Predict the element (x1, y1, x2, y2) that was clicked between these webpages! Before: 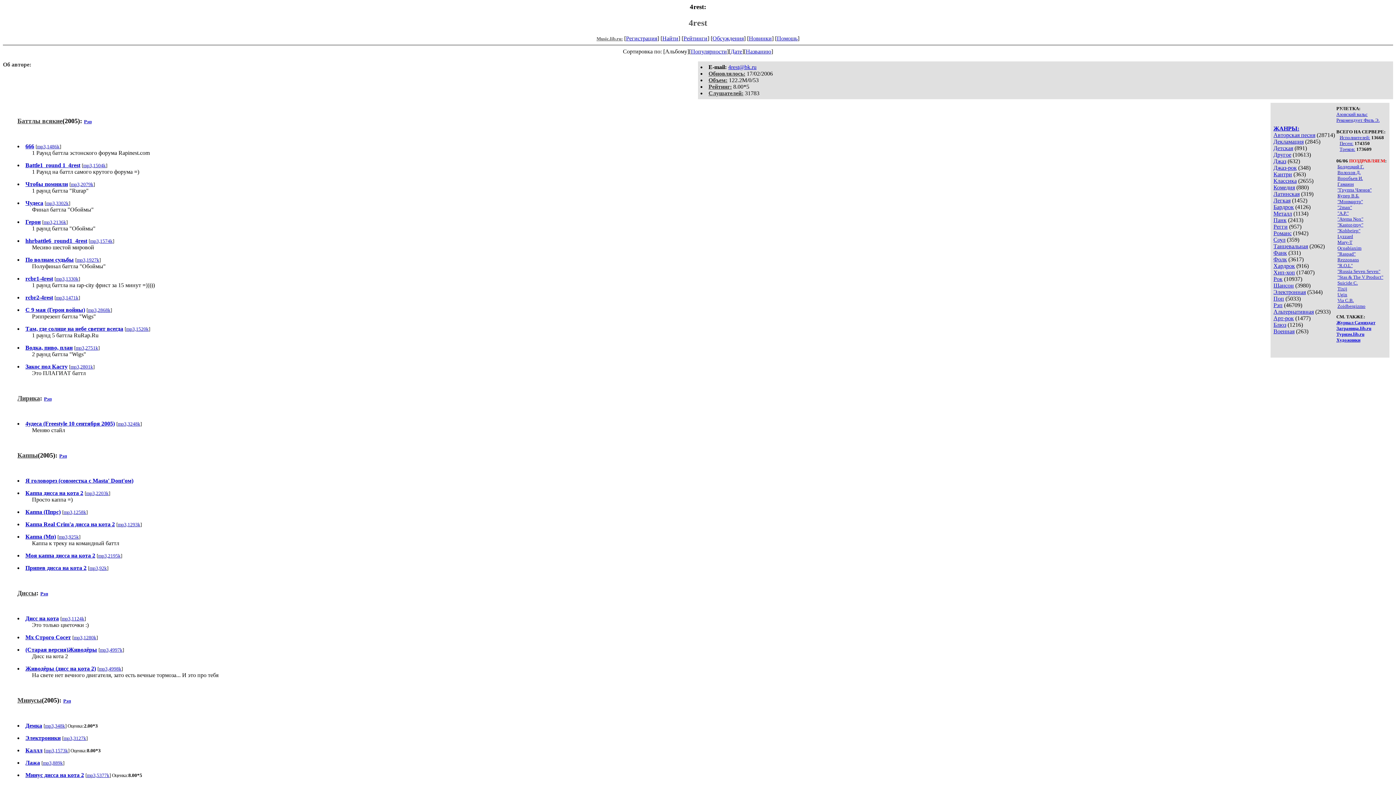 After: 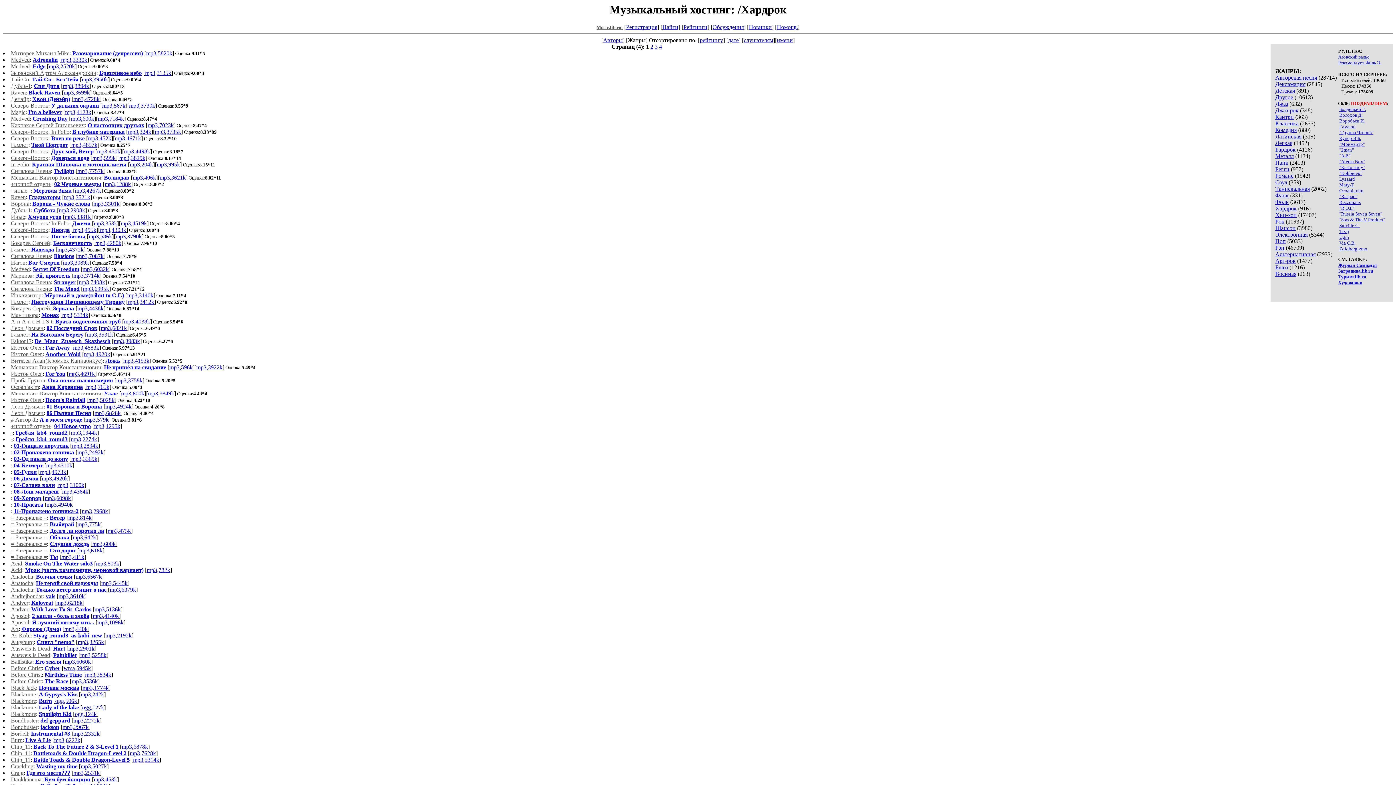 Action: label: Хардрок bbox: (1273, 262, 1295, 269)